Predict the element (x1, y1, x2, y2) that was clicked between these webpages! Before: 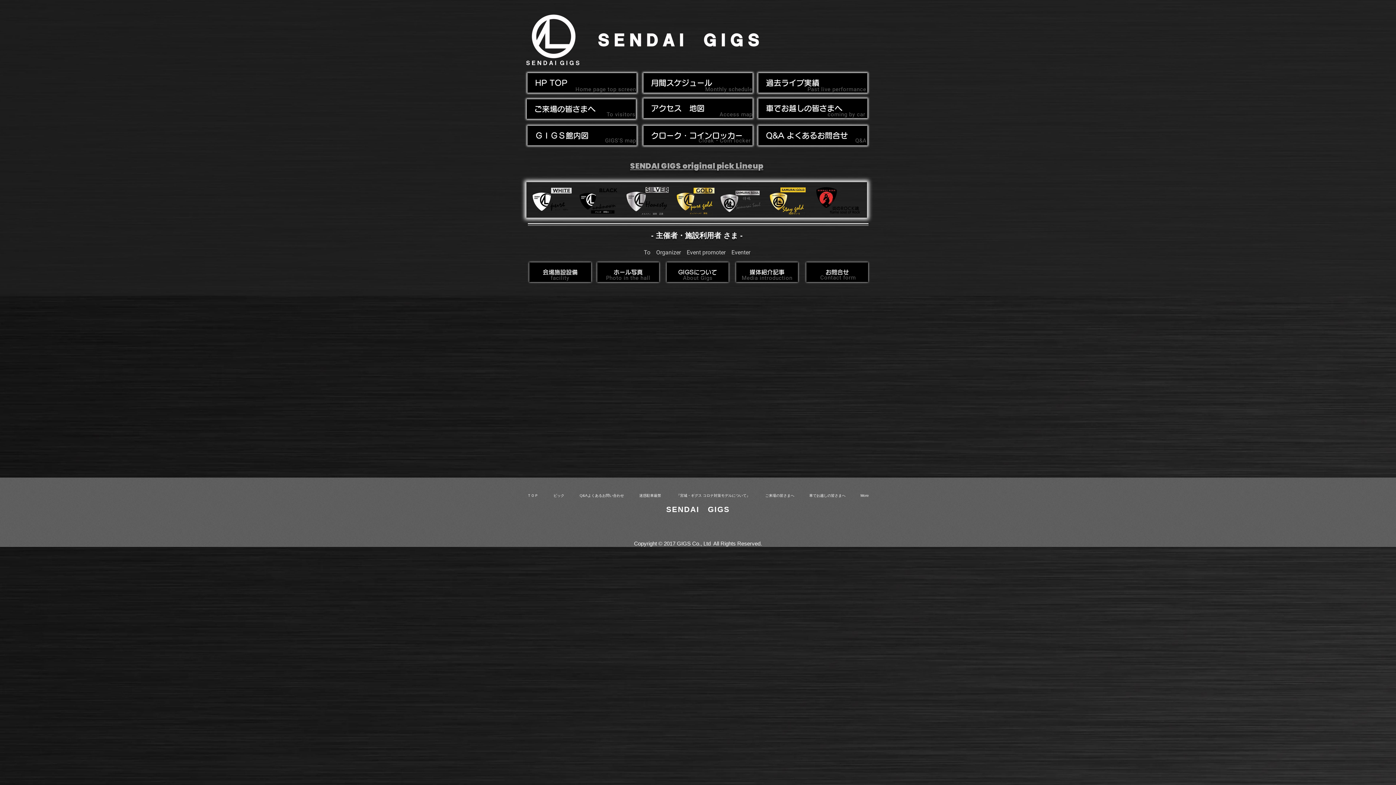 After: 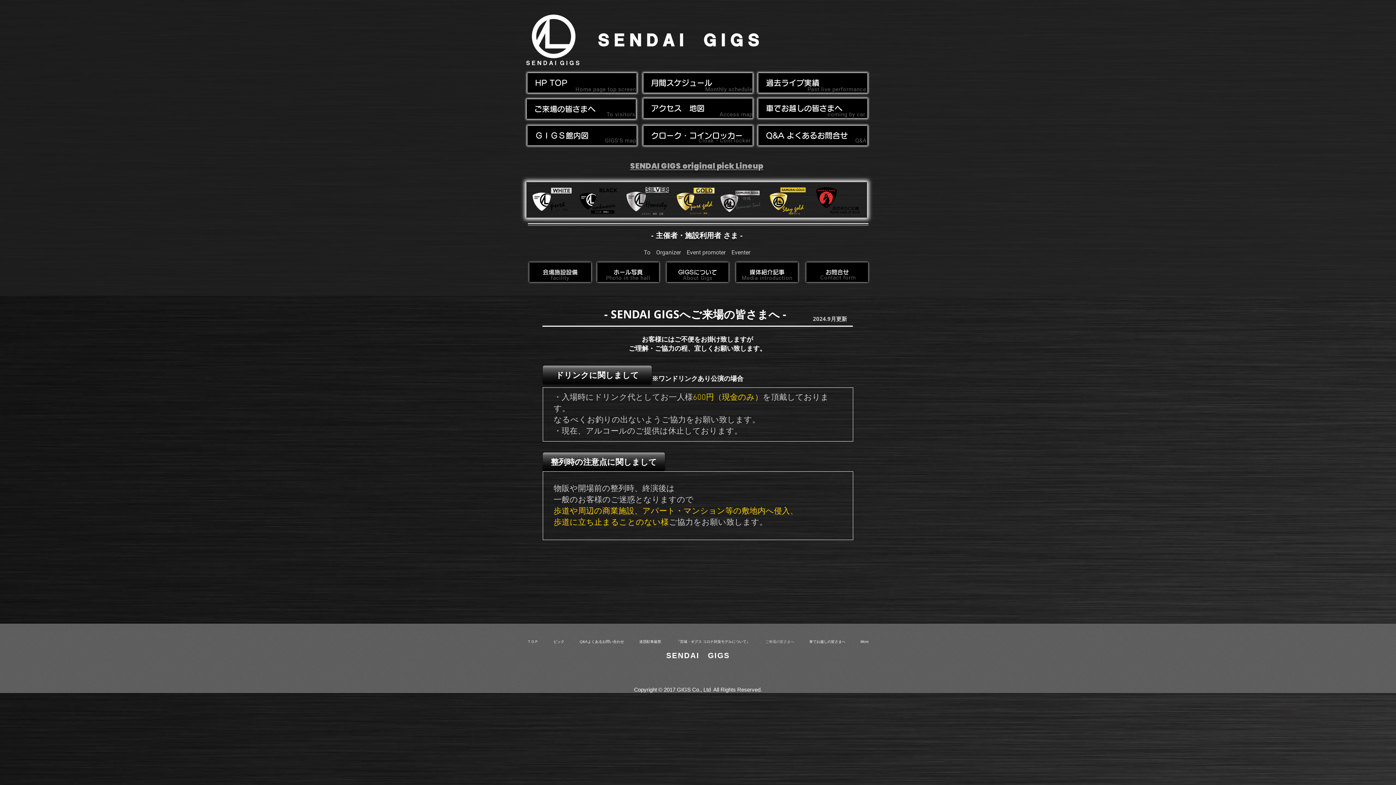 Action: bbox: (758, 488, 801, 503) label: ご来場の皆さまへ